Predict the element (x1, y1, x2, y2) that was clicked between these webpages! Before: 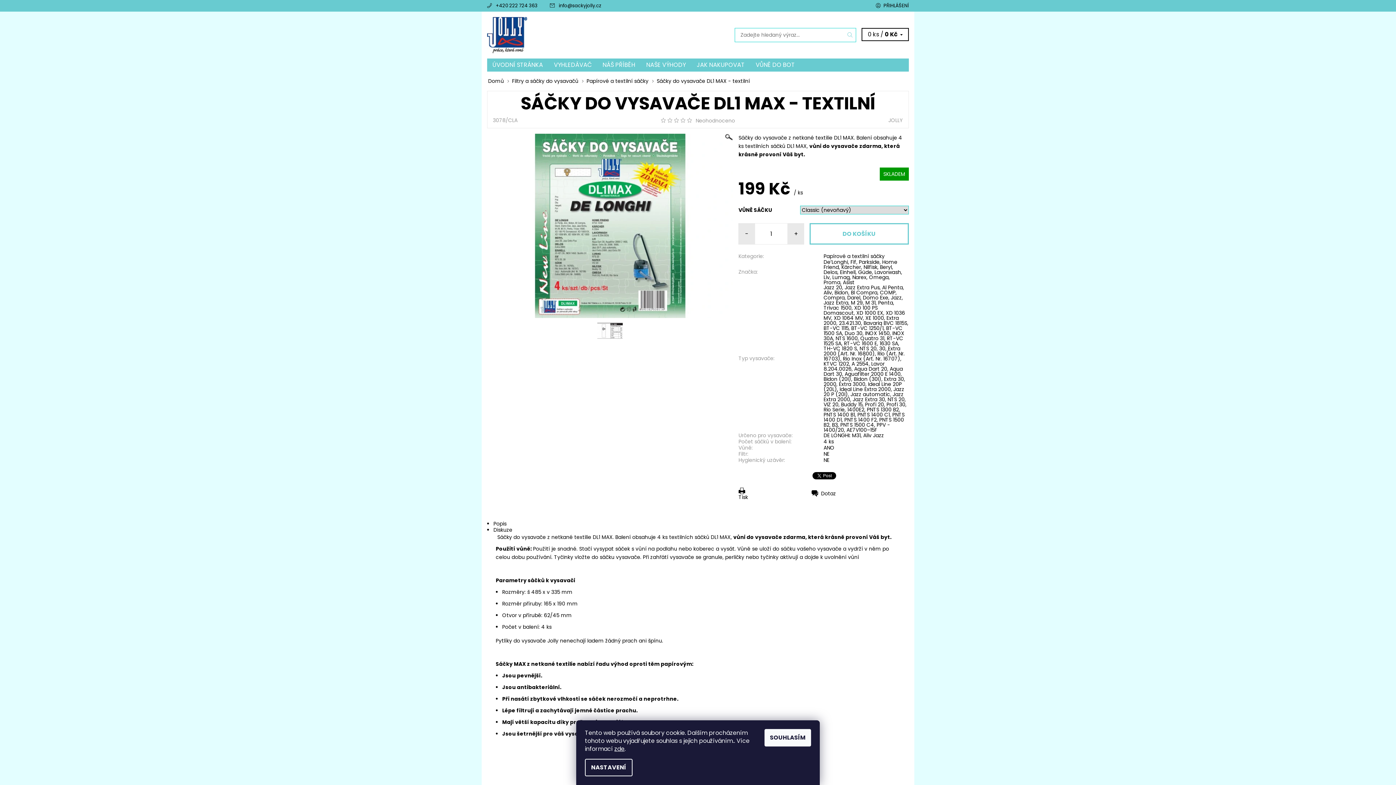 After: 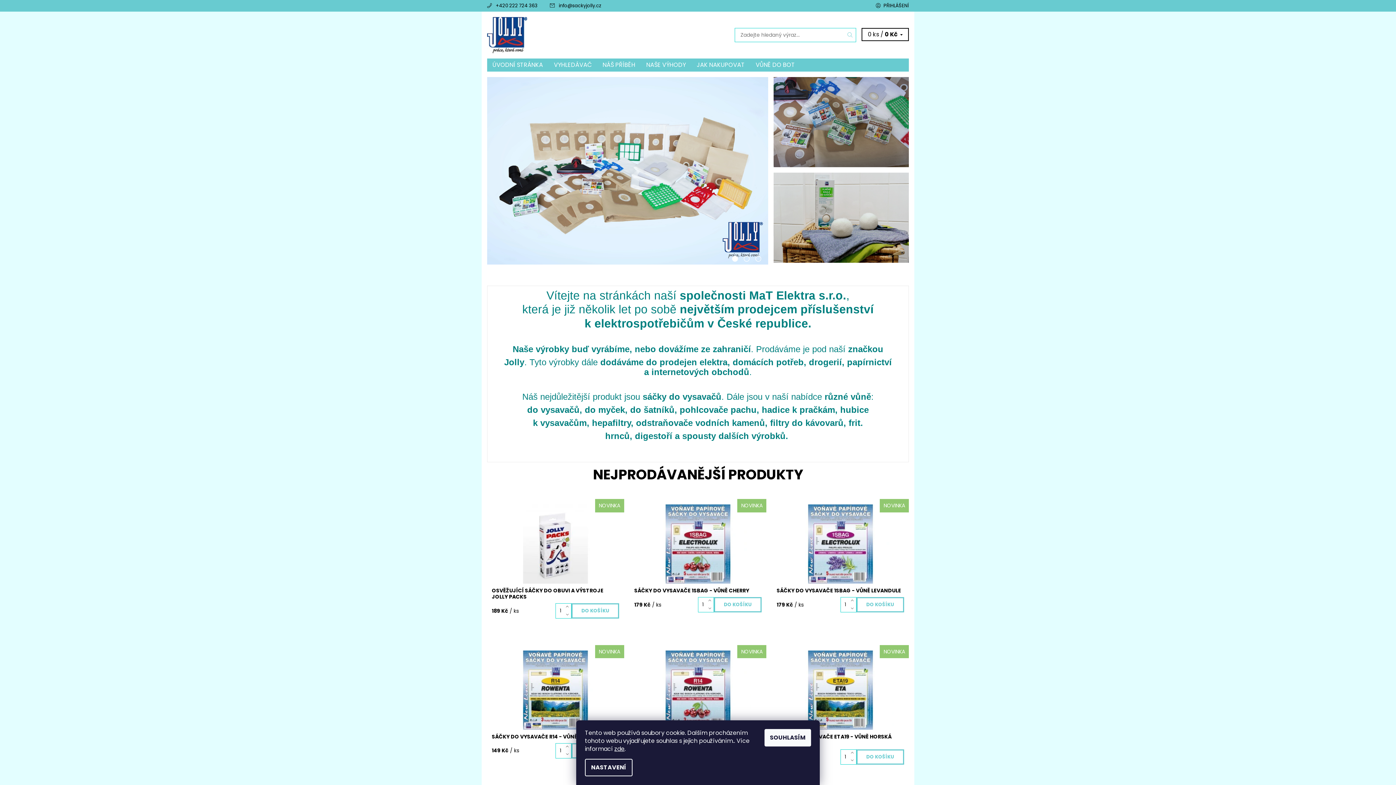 Action: label: Domů  bbox: (488, 77, 505, 84)